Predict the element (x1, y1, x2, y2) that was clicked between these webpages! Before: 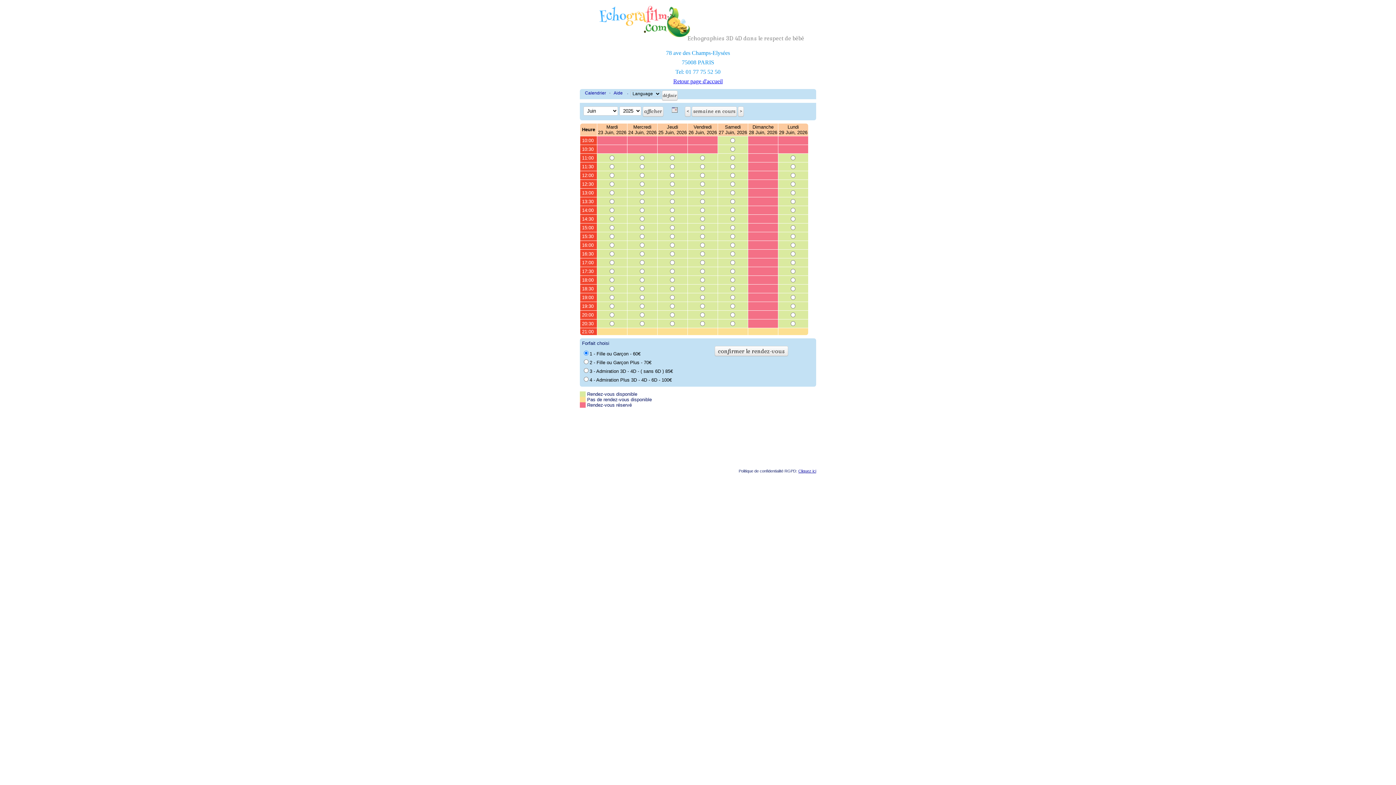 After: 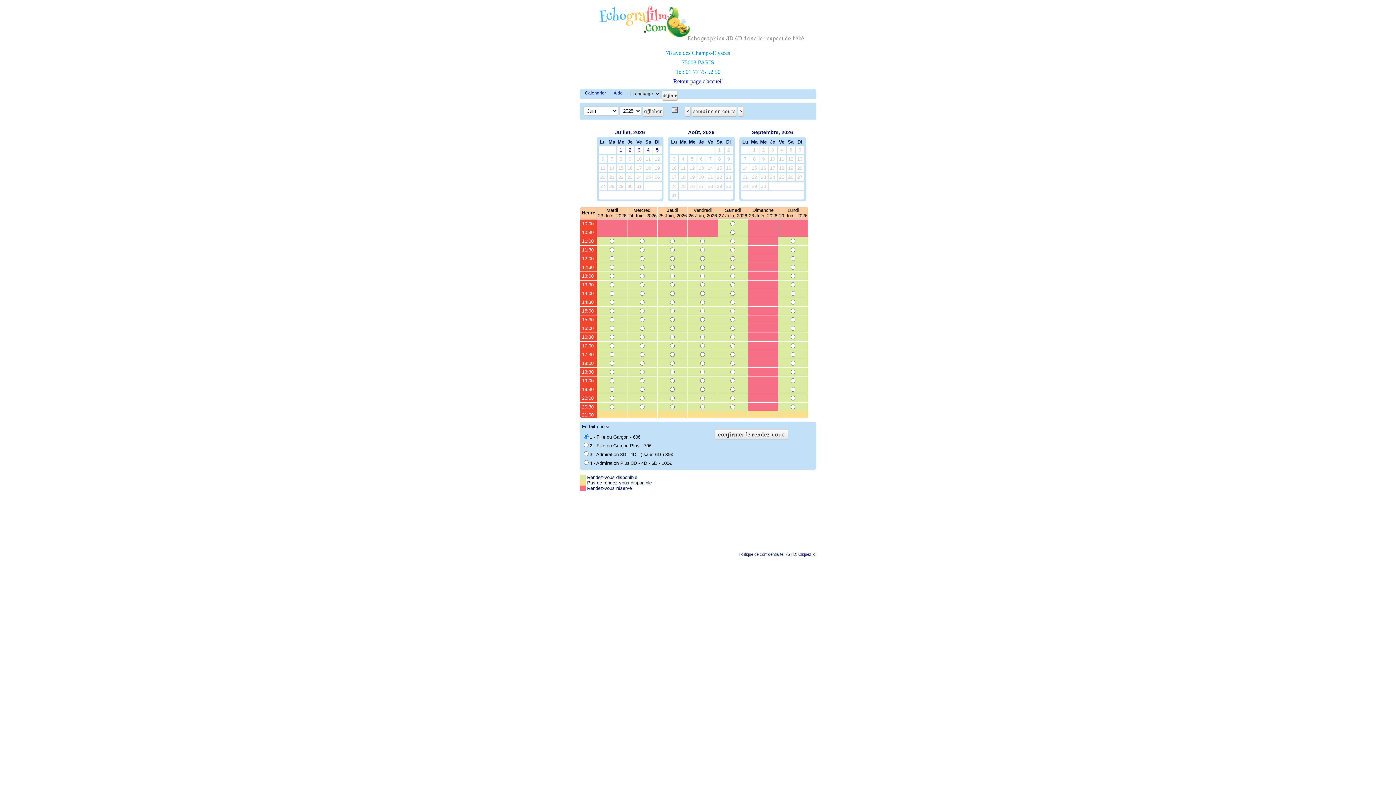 Action: bbox: (672, 106, 677, 112)